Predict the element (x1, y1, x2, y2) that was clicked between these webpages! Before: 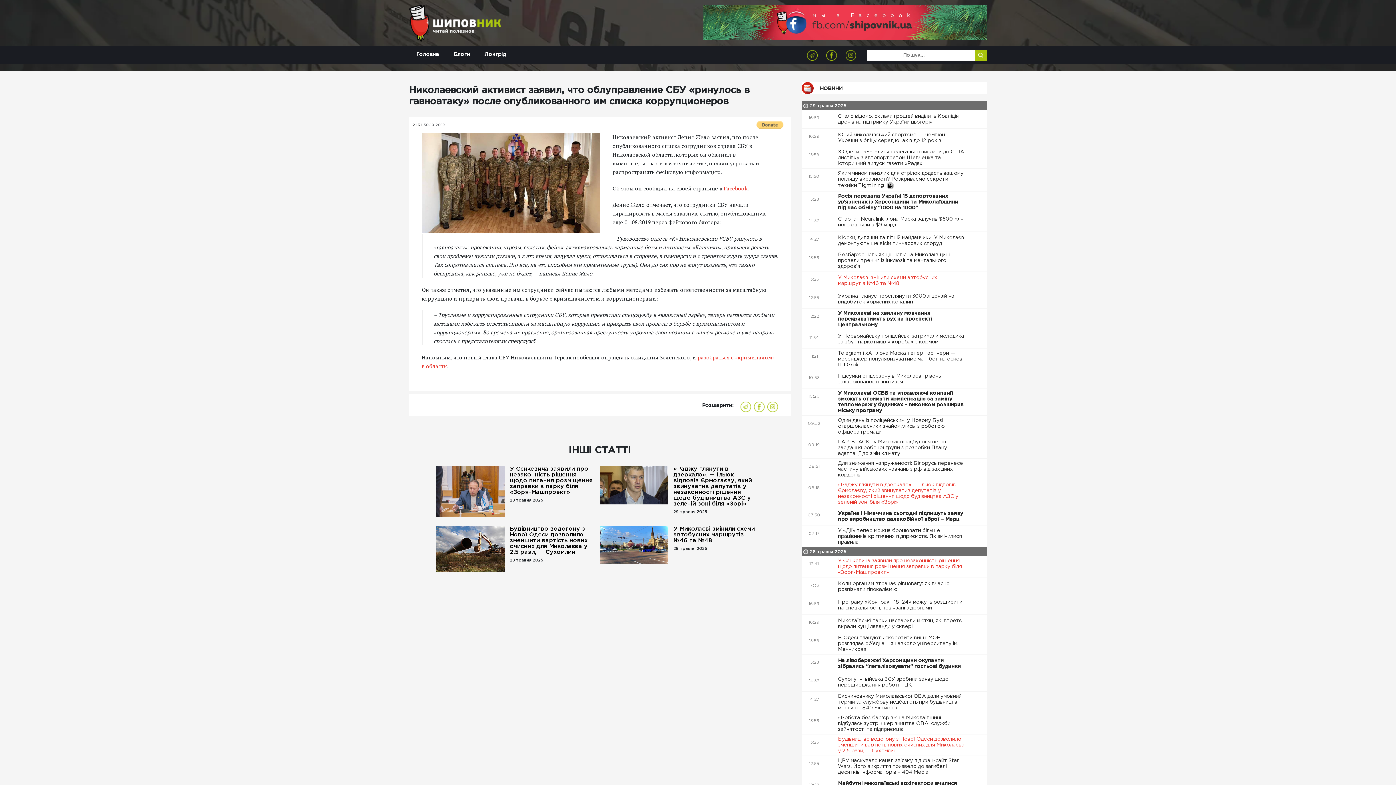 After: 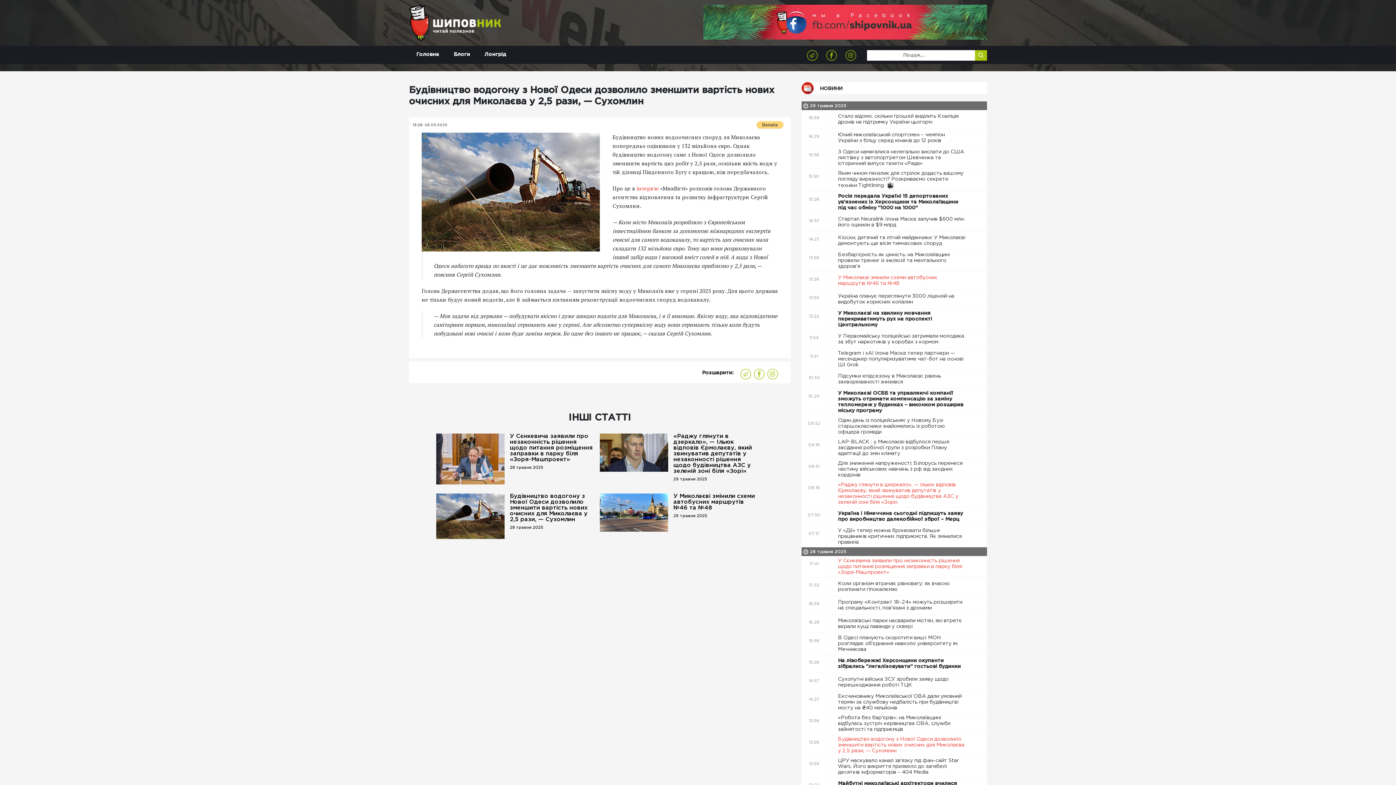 Action: label: Будівництво водогону з Нової Одеси дозволило зменшити вартість нових очисних для Миколаєва у 2,5 рази, — Сухомлин  bbox: (827, 734, 987, 756)